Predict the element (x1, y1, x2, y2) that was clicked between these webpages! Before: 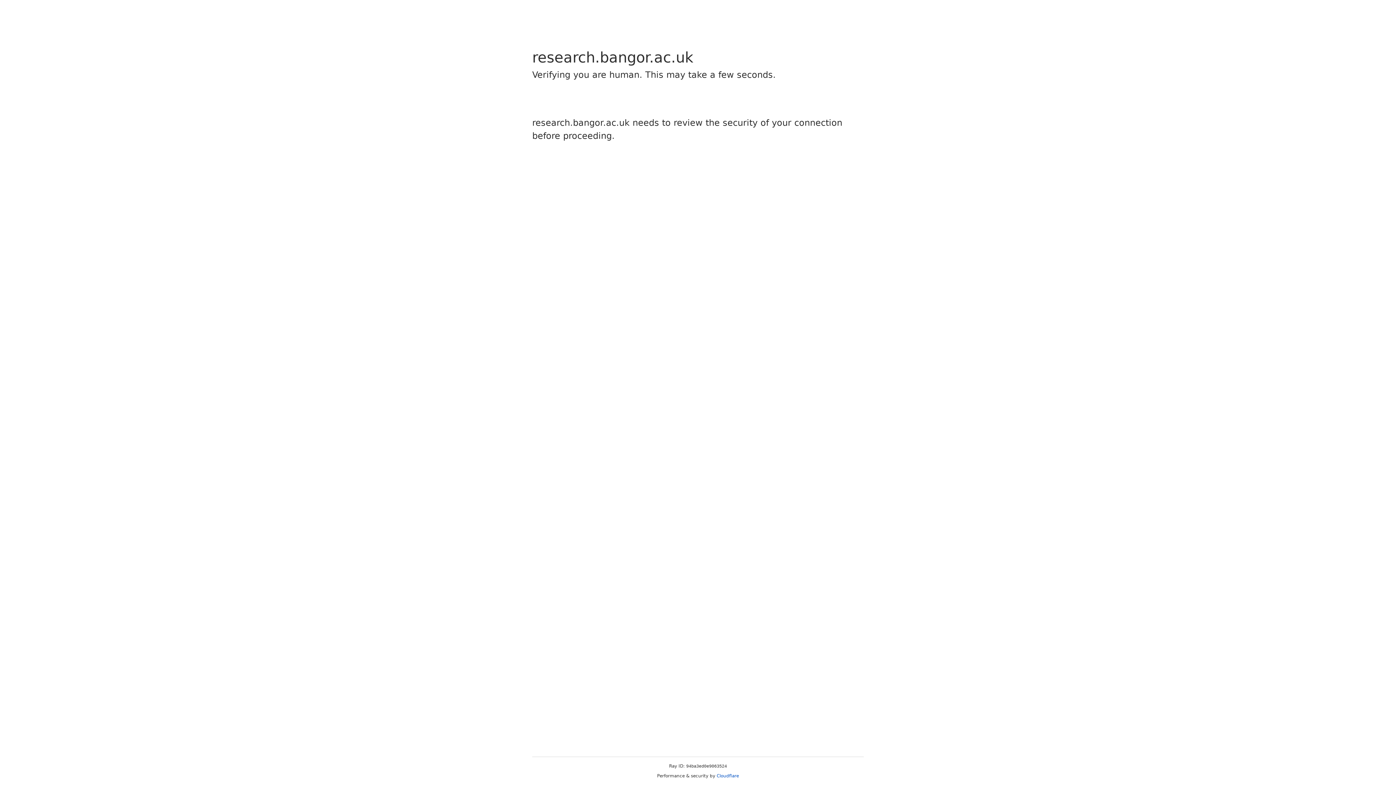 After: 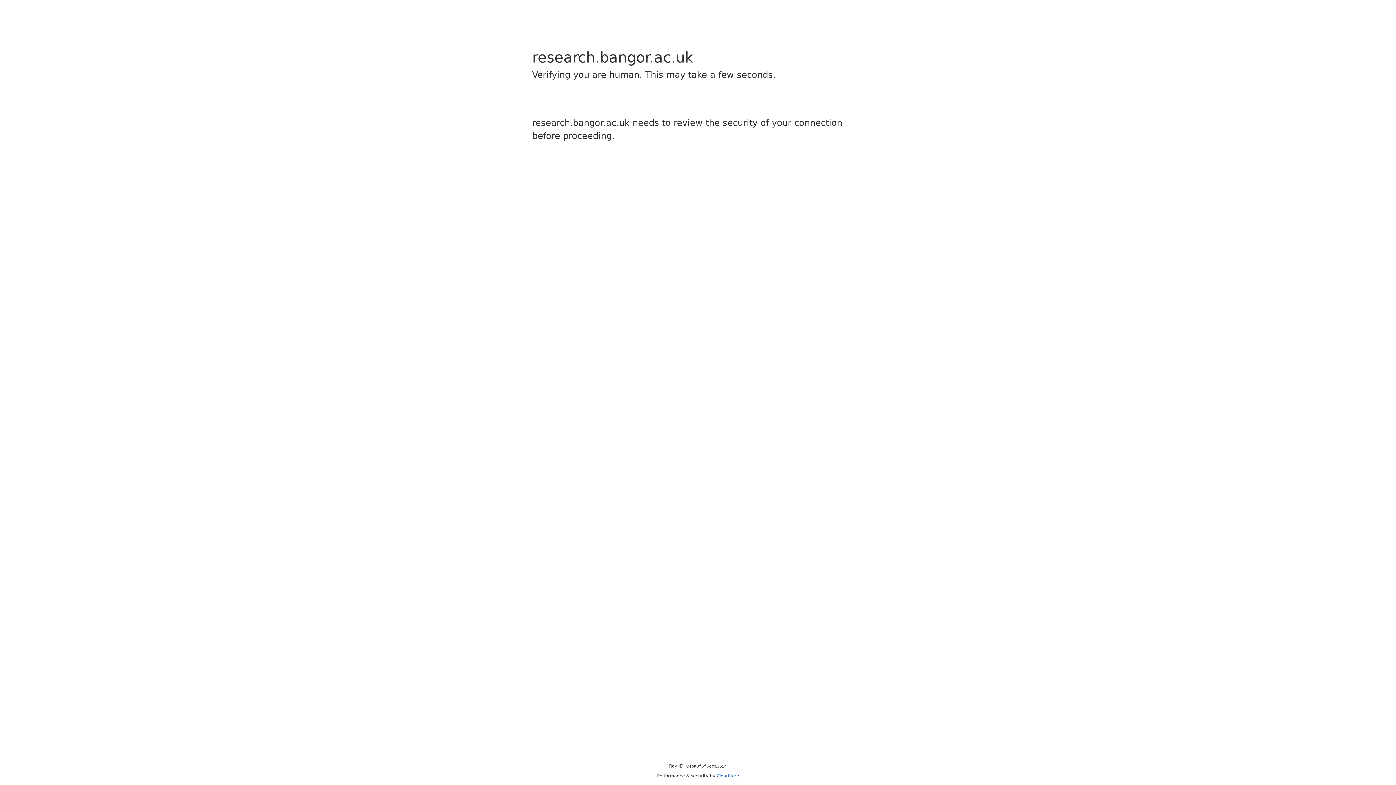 Action: bbox: (716, 773, 739, 778) label: Cloudflare